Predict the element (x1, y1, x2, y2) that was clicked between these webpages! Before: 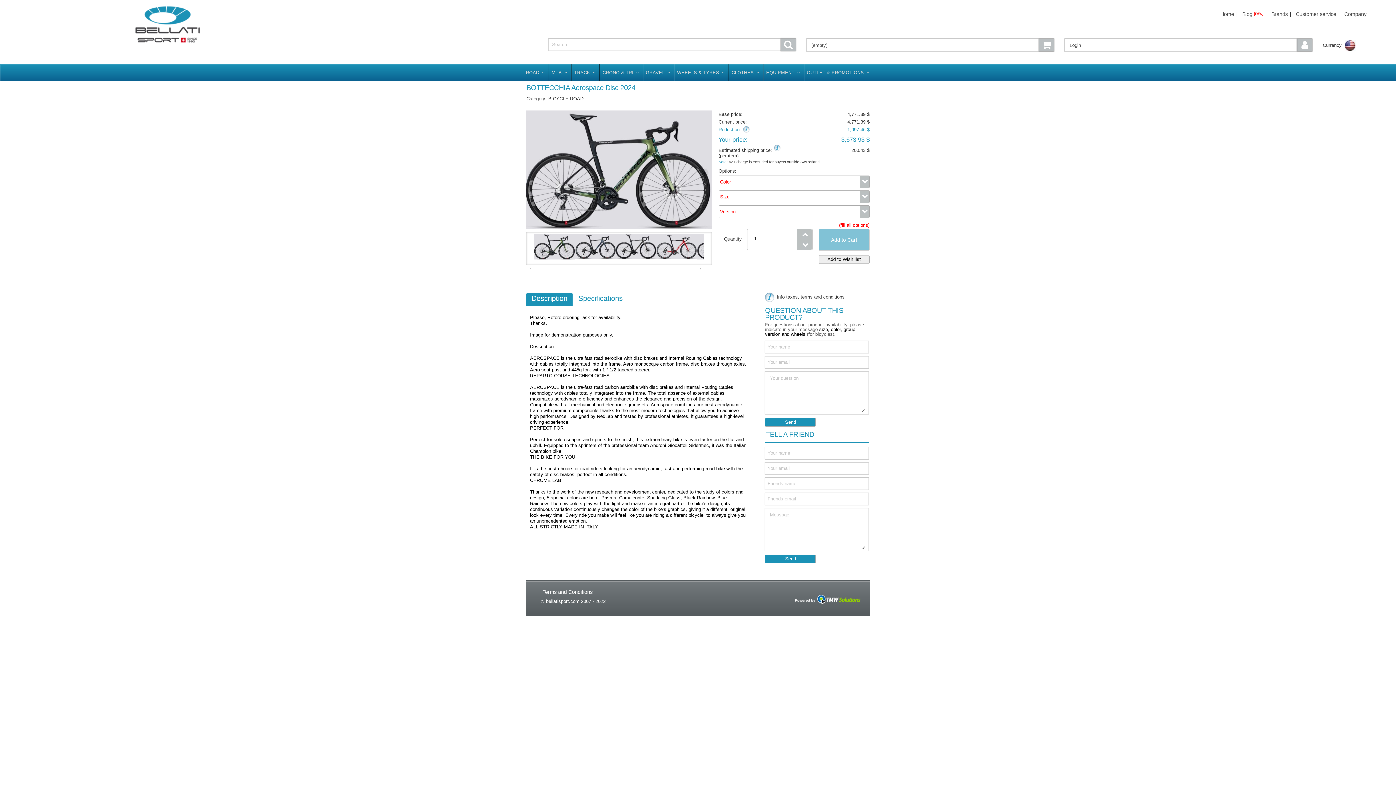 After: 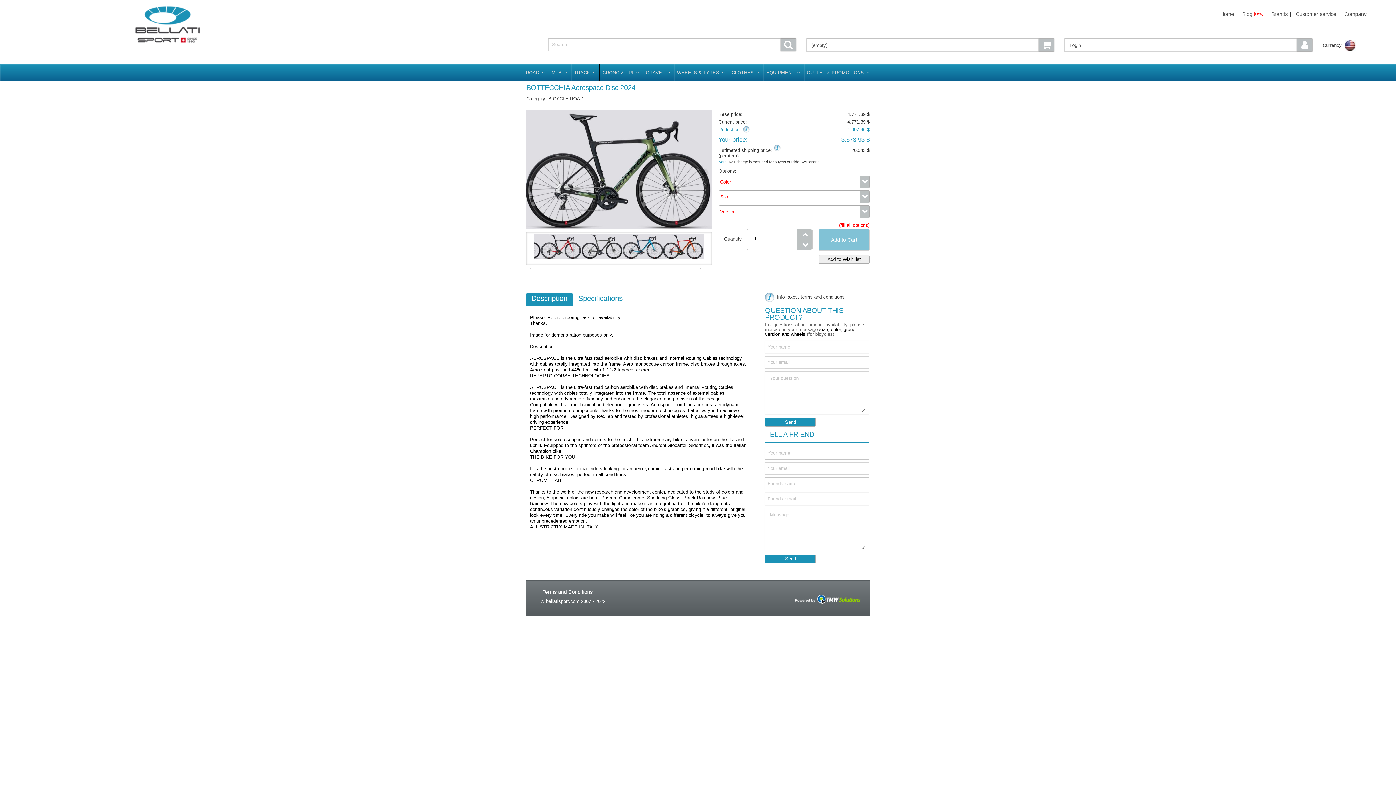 Action: label: ← bbox: (527, 265, 535, 268)